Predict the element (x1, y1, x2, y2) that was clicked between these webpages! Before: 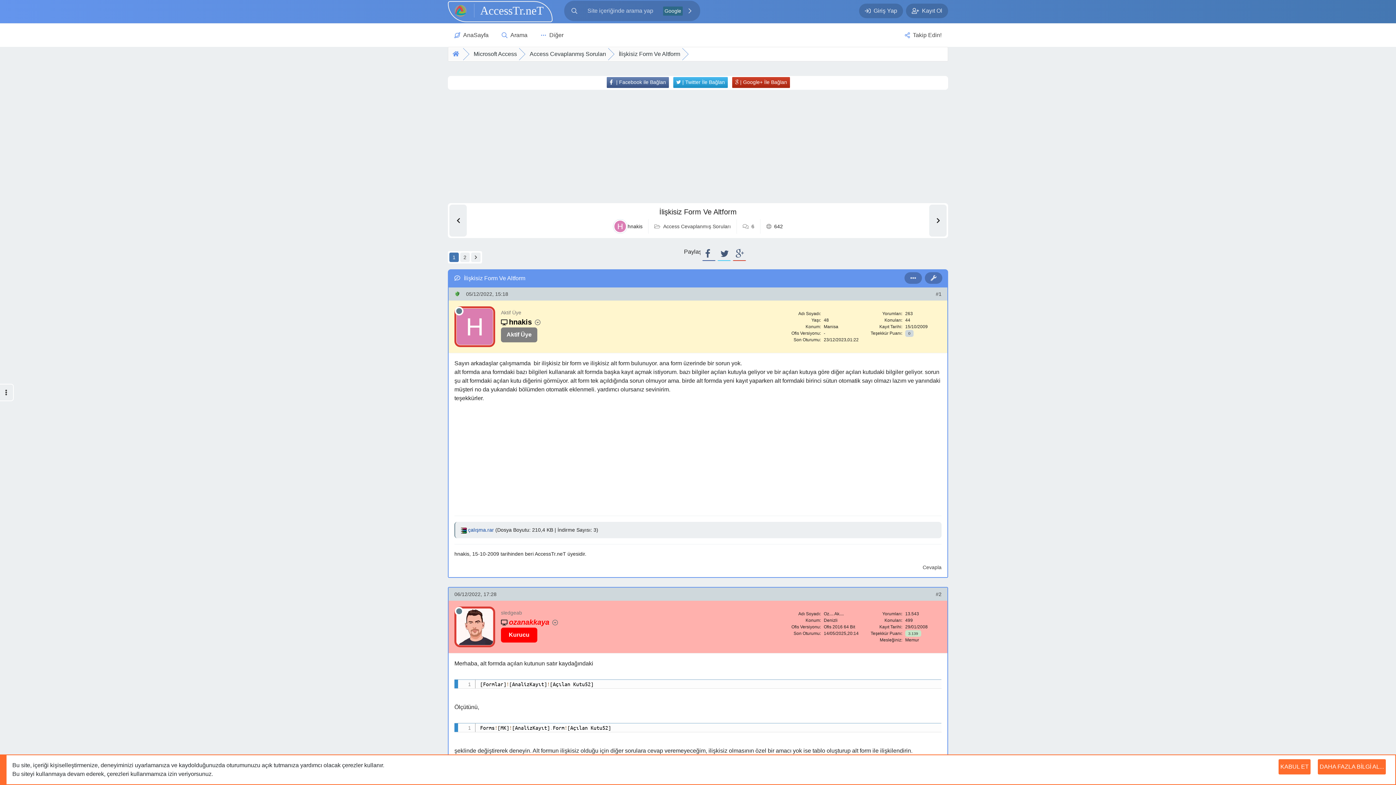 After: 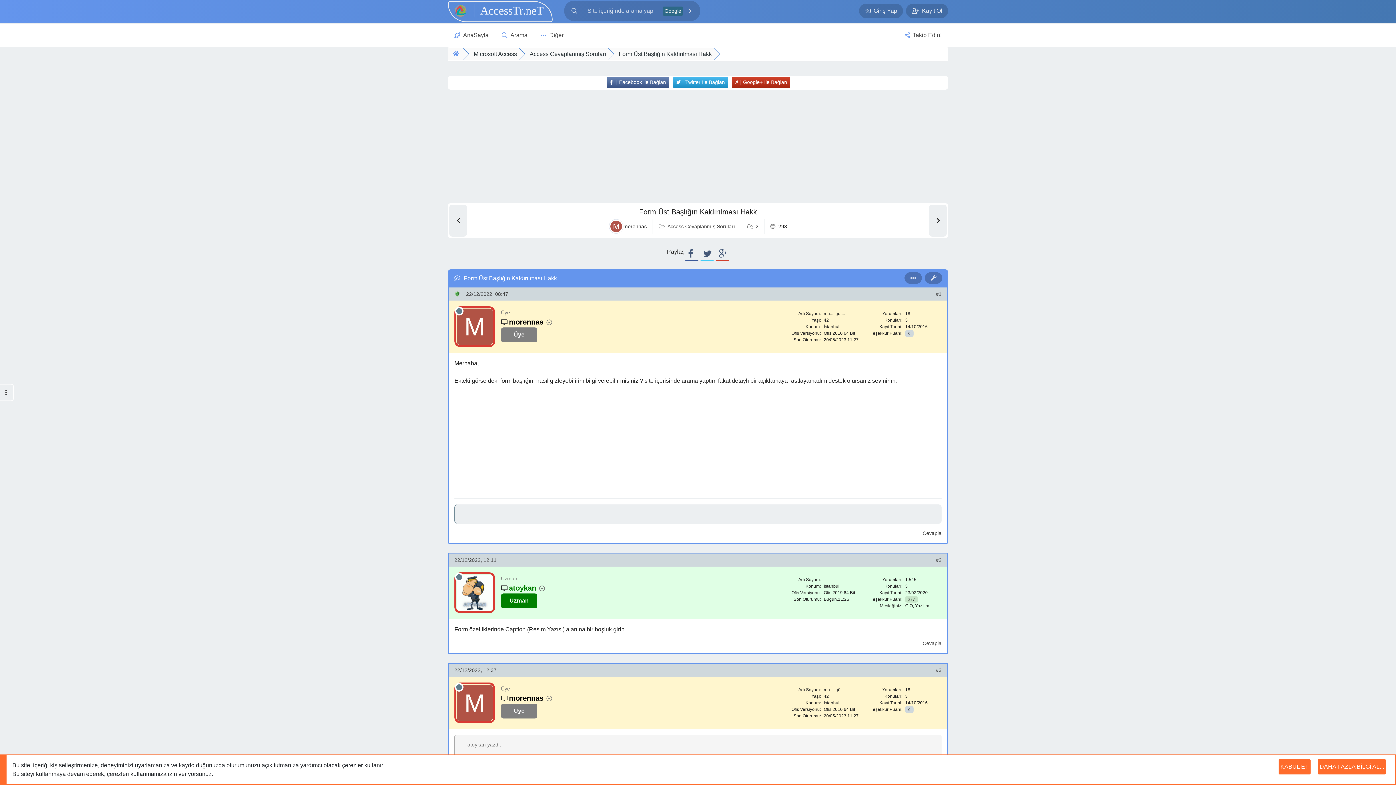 Action: bbox: (449, 204, 466, 236) label: Önceki Konu: Form Üst Başlığın Kaldırılması Hakk